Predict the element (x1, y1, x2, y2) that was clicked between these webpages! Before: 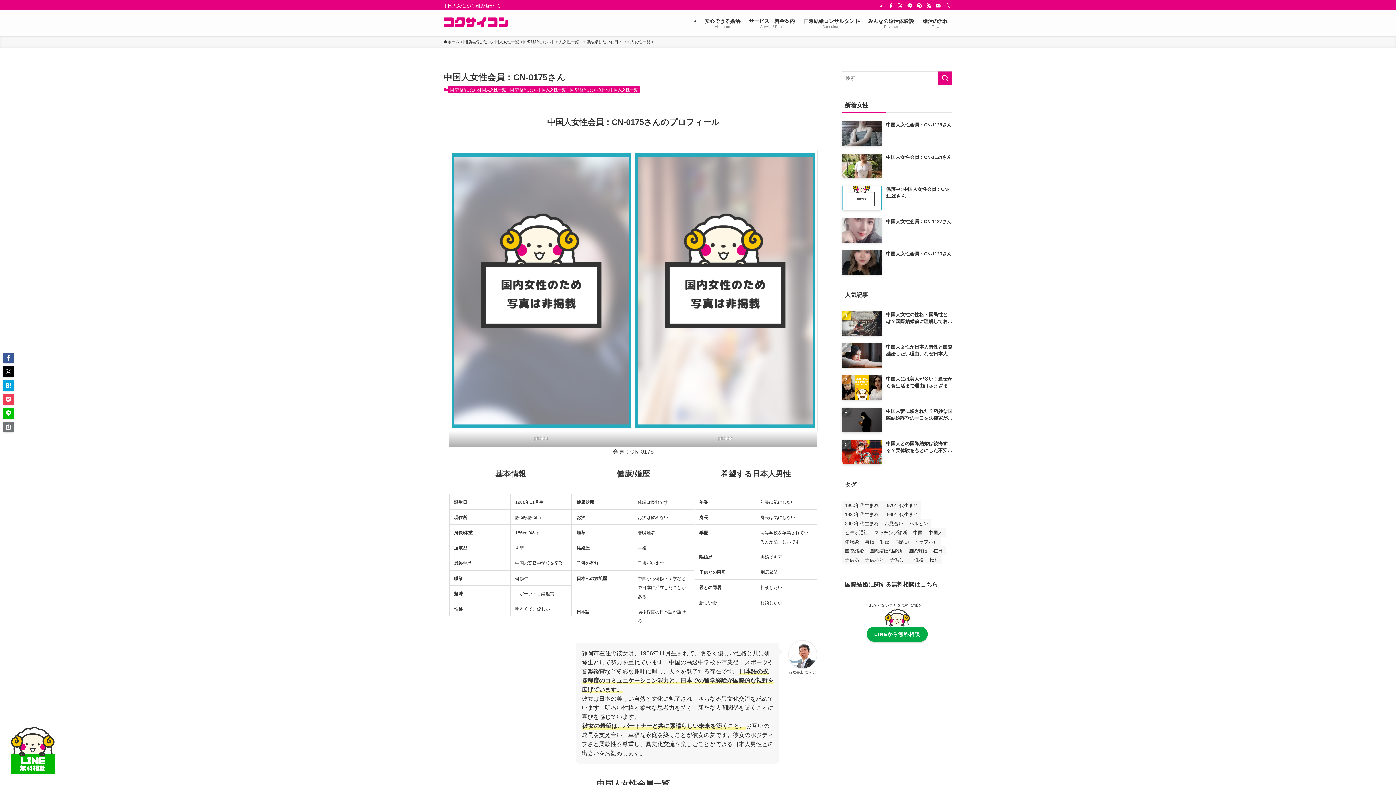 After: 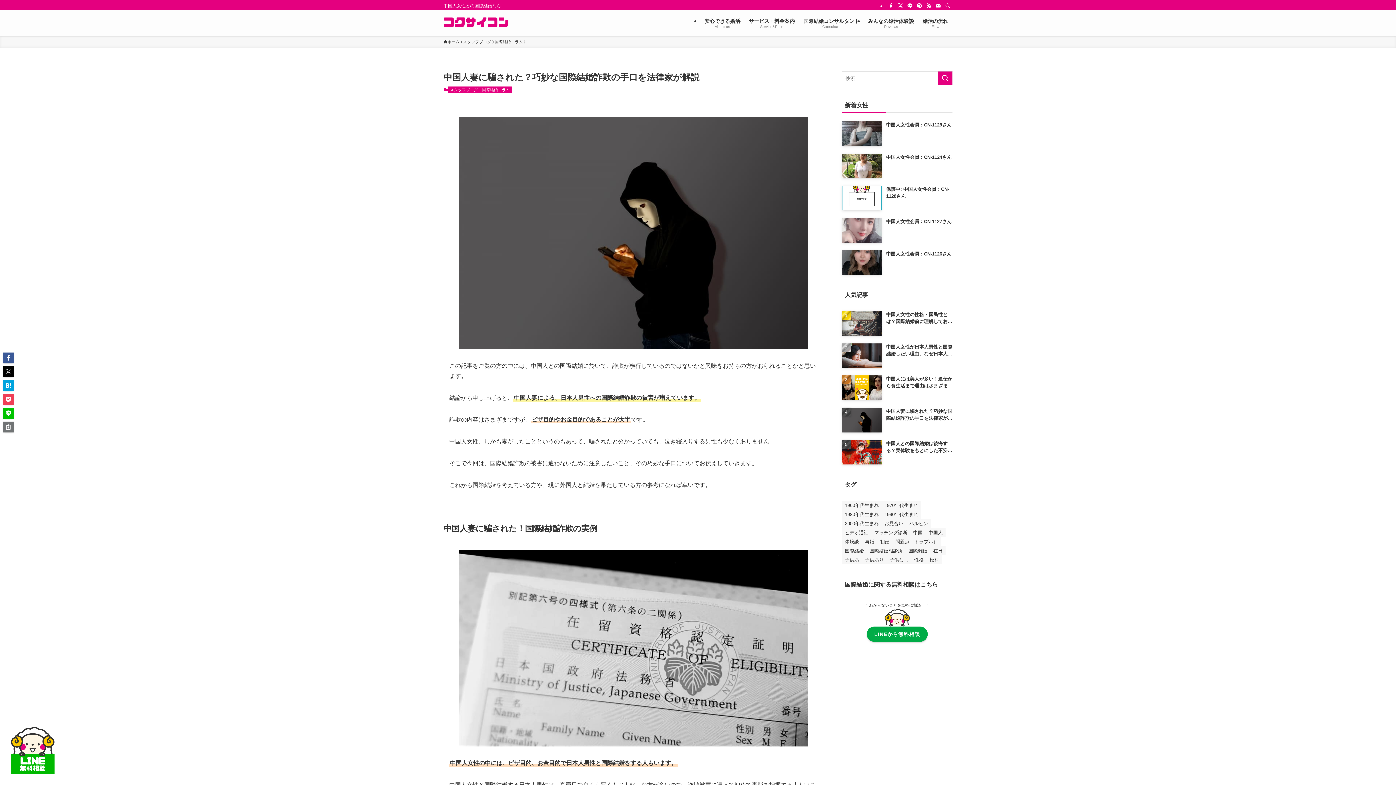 Action: label: 中国人妻に騙された？巧妙な国際結婚詐欺の手口を法律家が解説 bbox: (842, 408, 952, 432)